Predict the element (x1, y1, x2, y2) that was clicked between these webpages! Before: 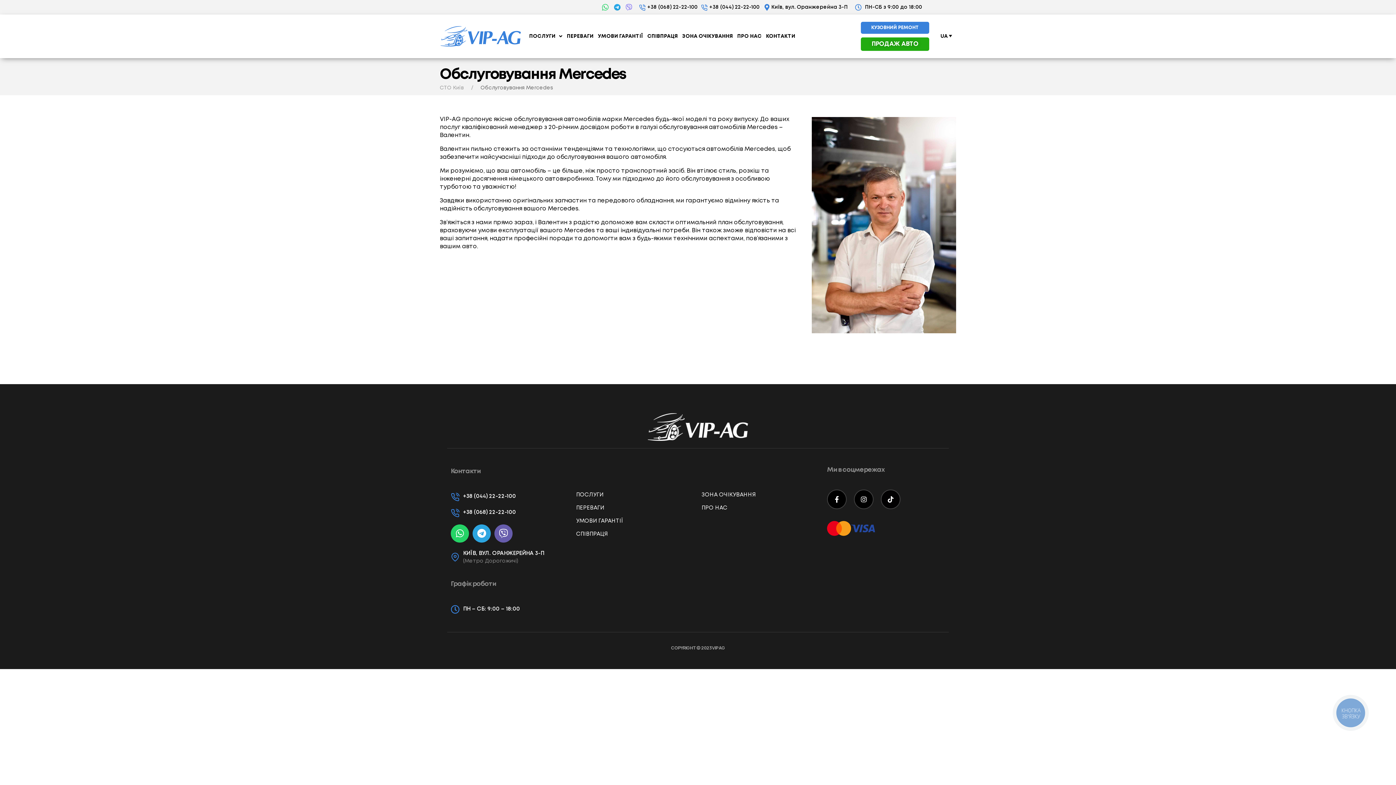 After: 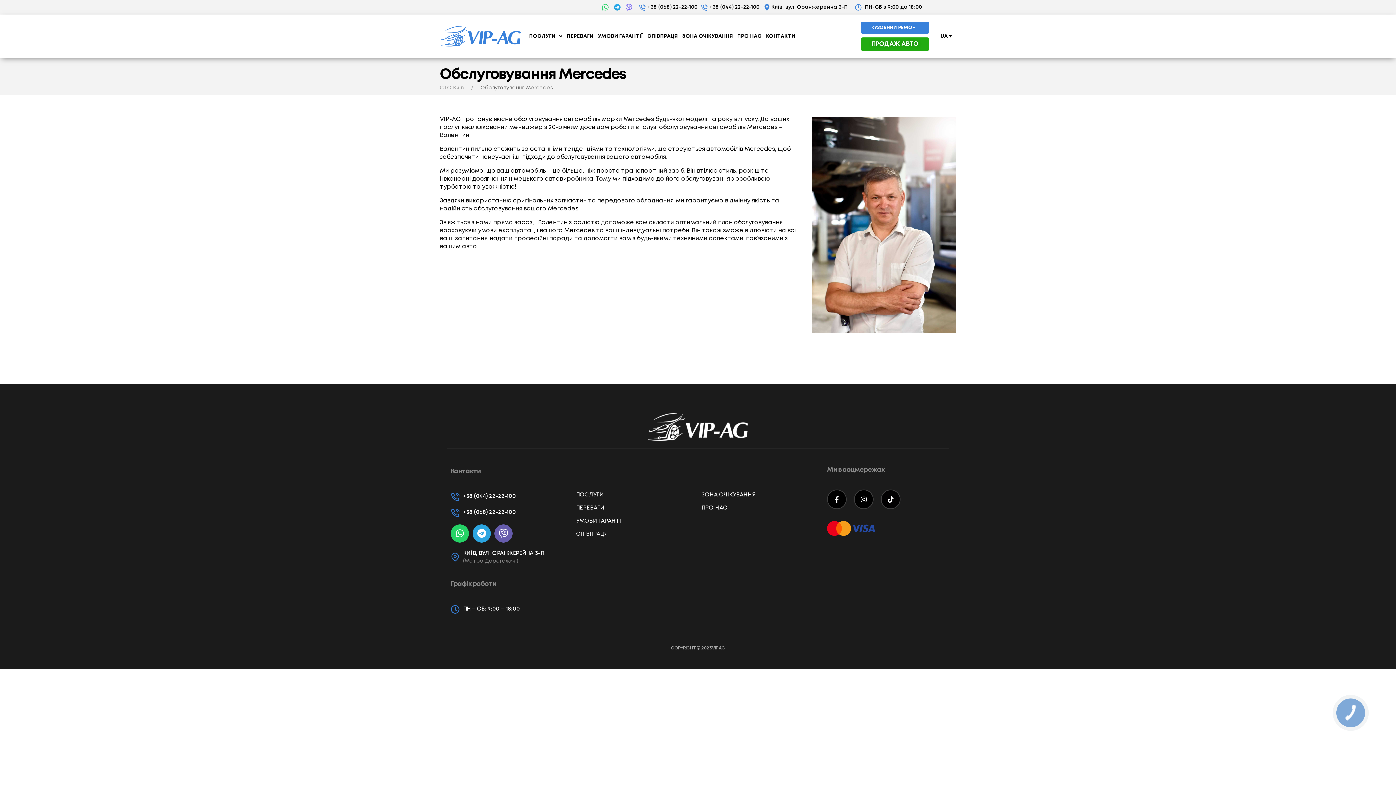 Action: label: +38 (068) 22-22-100 bbox: (463, 510, 516, 515)